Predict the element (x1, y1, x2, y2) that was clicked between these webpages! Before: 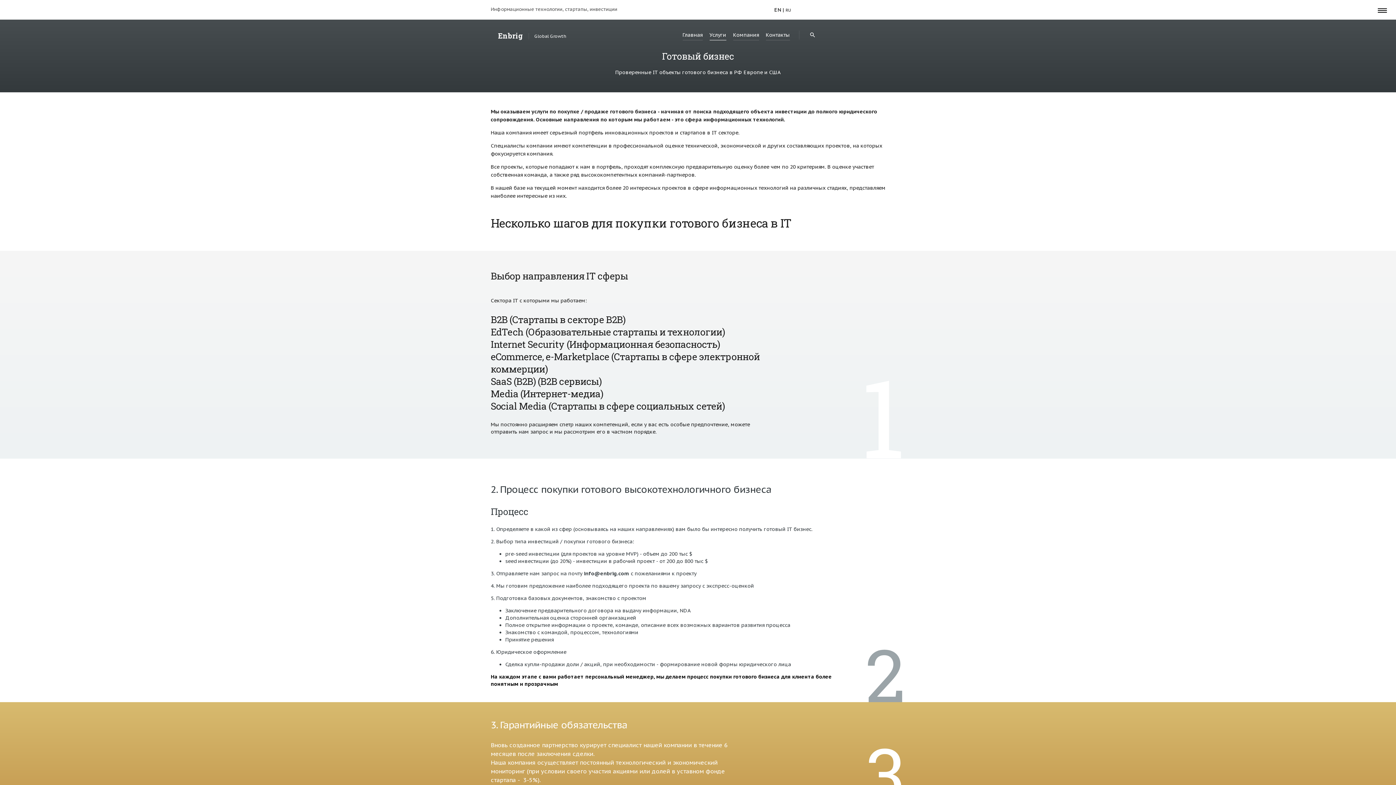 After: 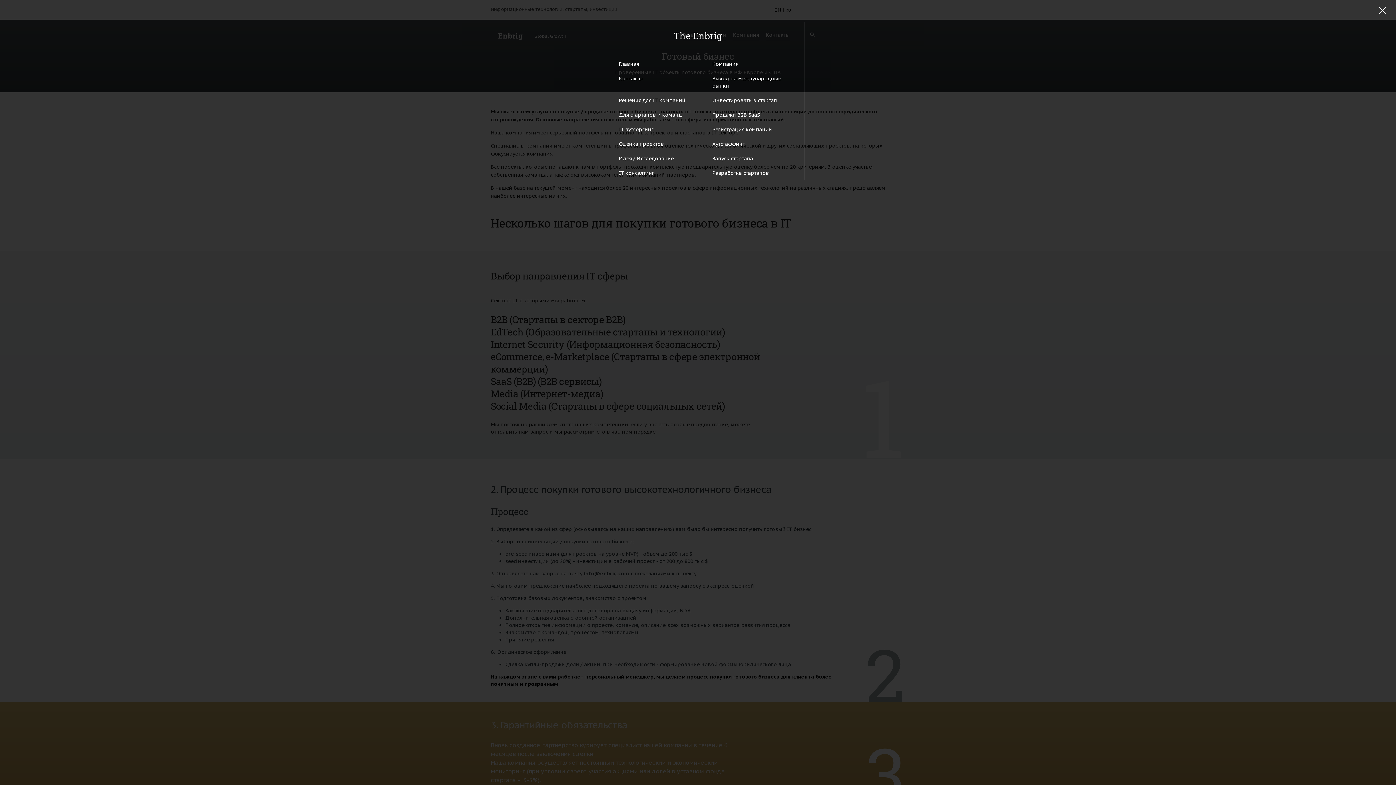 Action: bbox: (810, 30, 815, 39)